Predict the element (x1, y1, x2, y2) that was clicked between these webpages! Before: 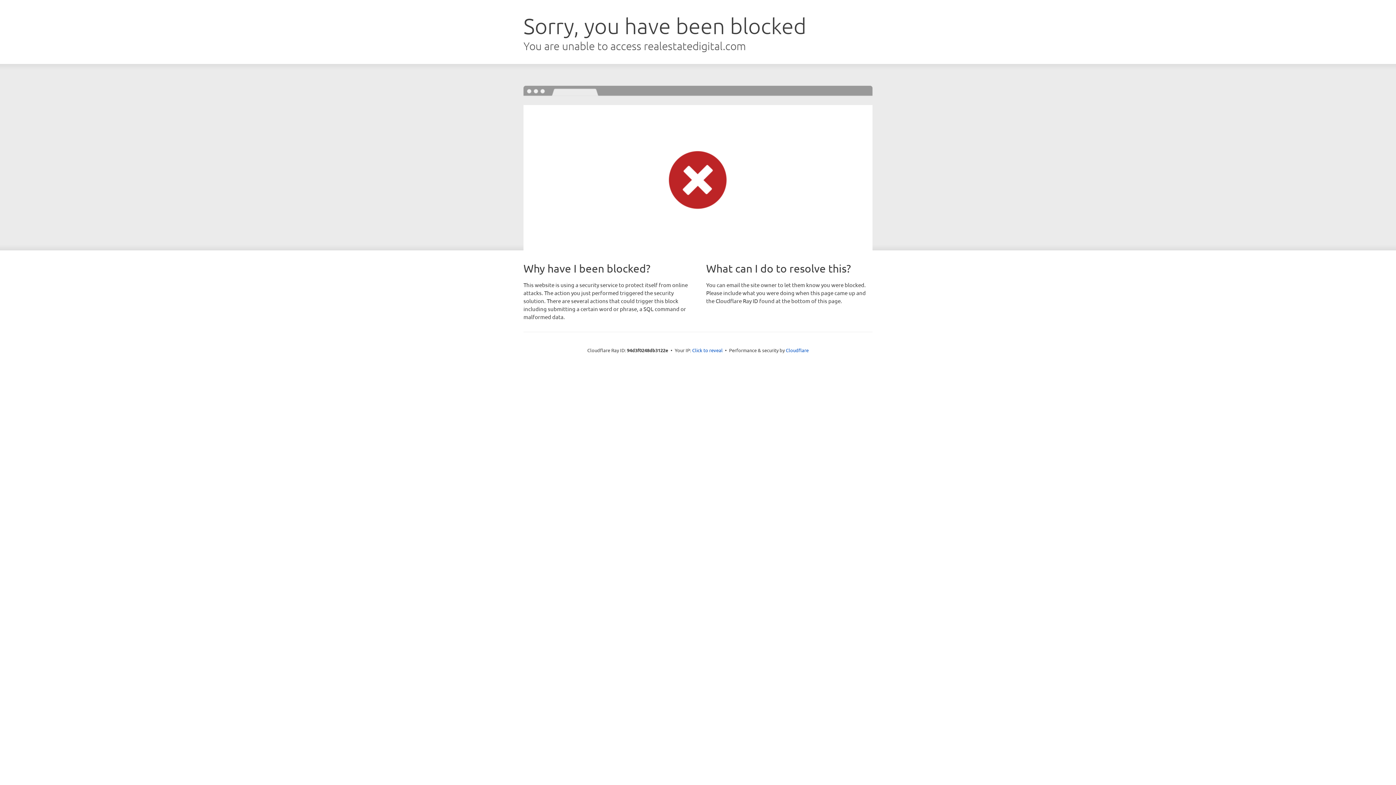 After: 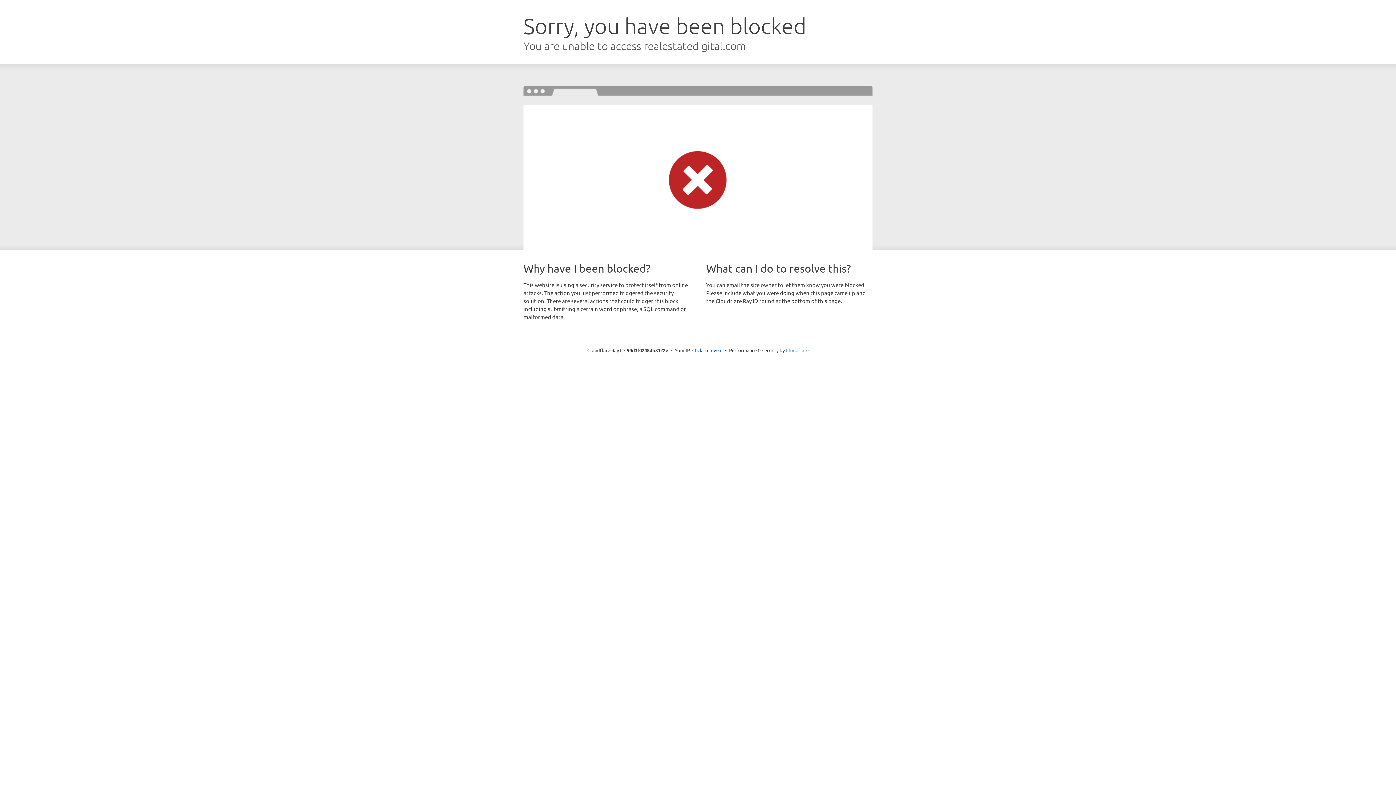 Action: label: Cloudflare bbox: (786, 347, 808, 353)